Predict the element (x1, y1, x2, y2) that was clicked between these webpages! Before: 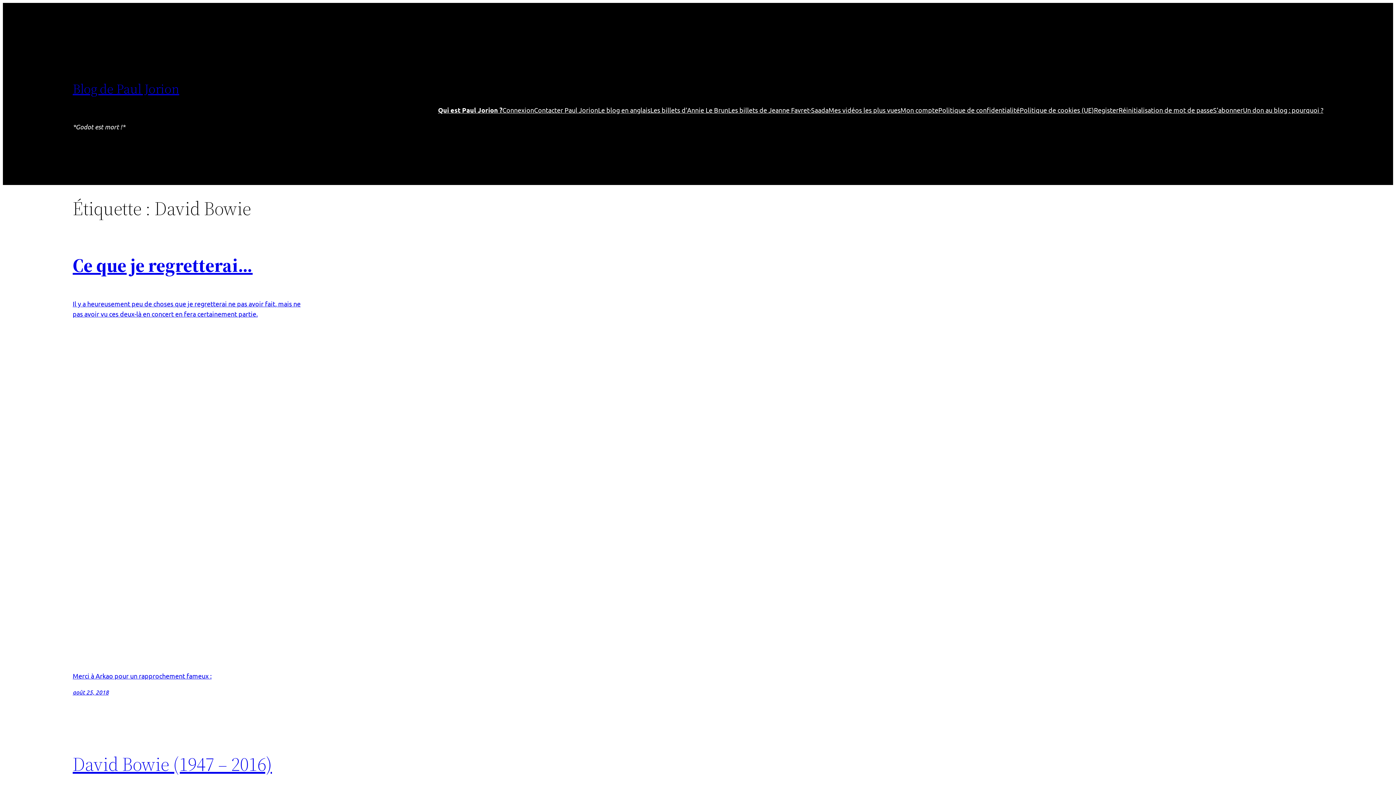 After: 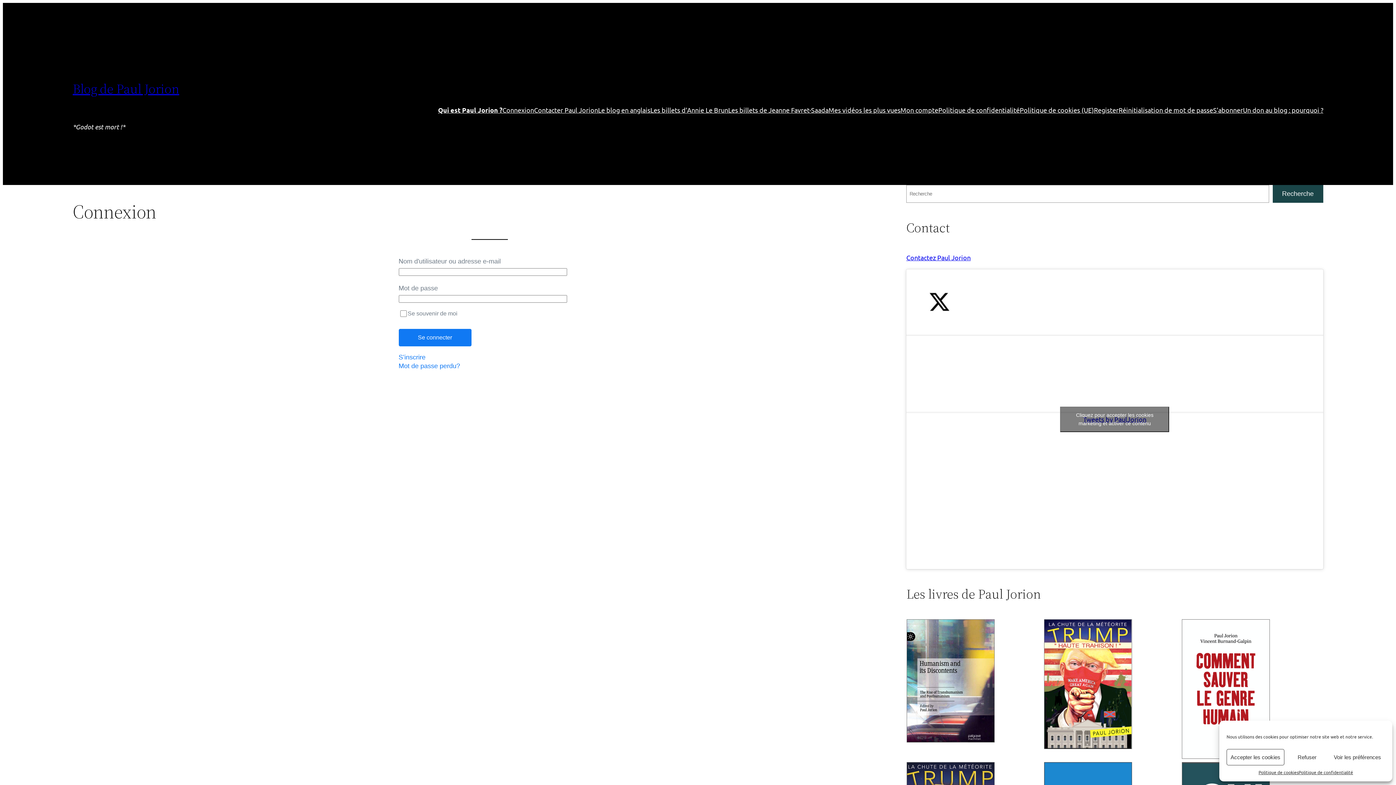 Action: bbox: (502, 105, 534, 115) label: Connexion